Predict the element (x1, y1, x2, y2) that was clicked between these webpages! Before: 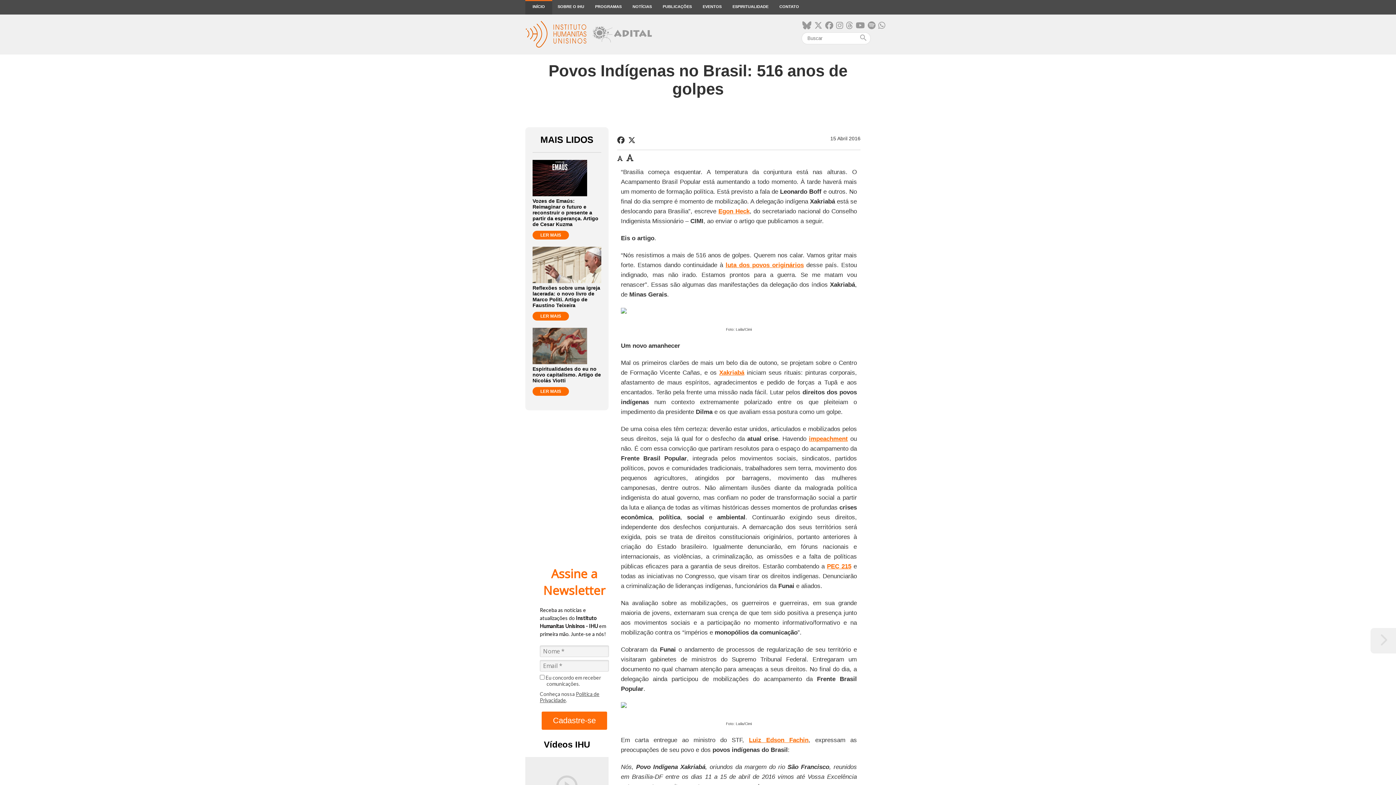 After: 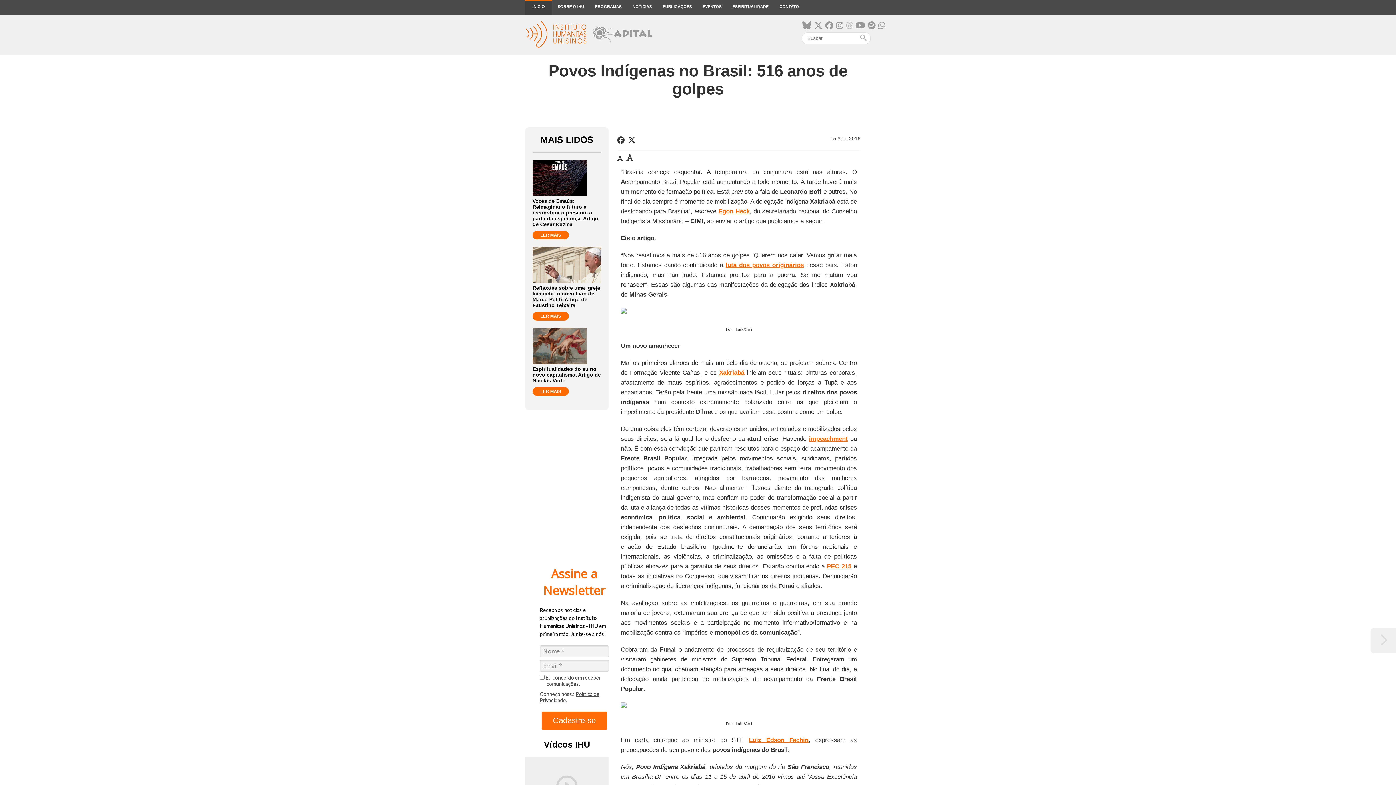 Action: bbox: (846, 21, 853, 30)